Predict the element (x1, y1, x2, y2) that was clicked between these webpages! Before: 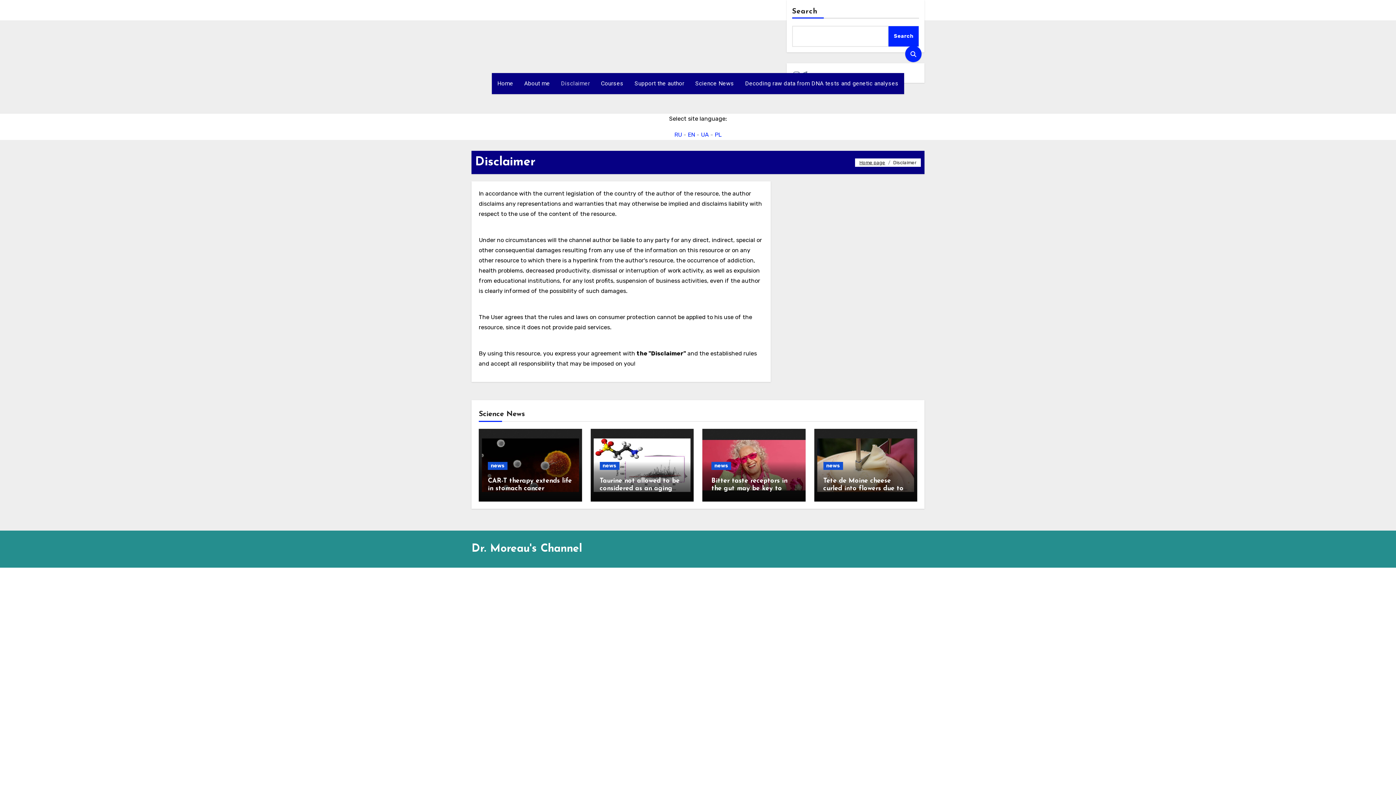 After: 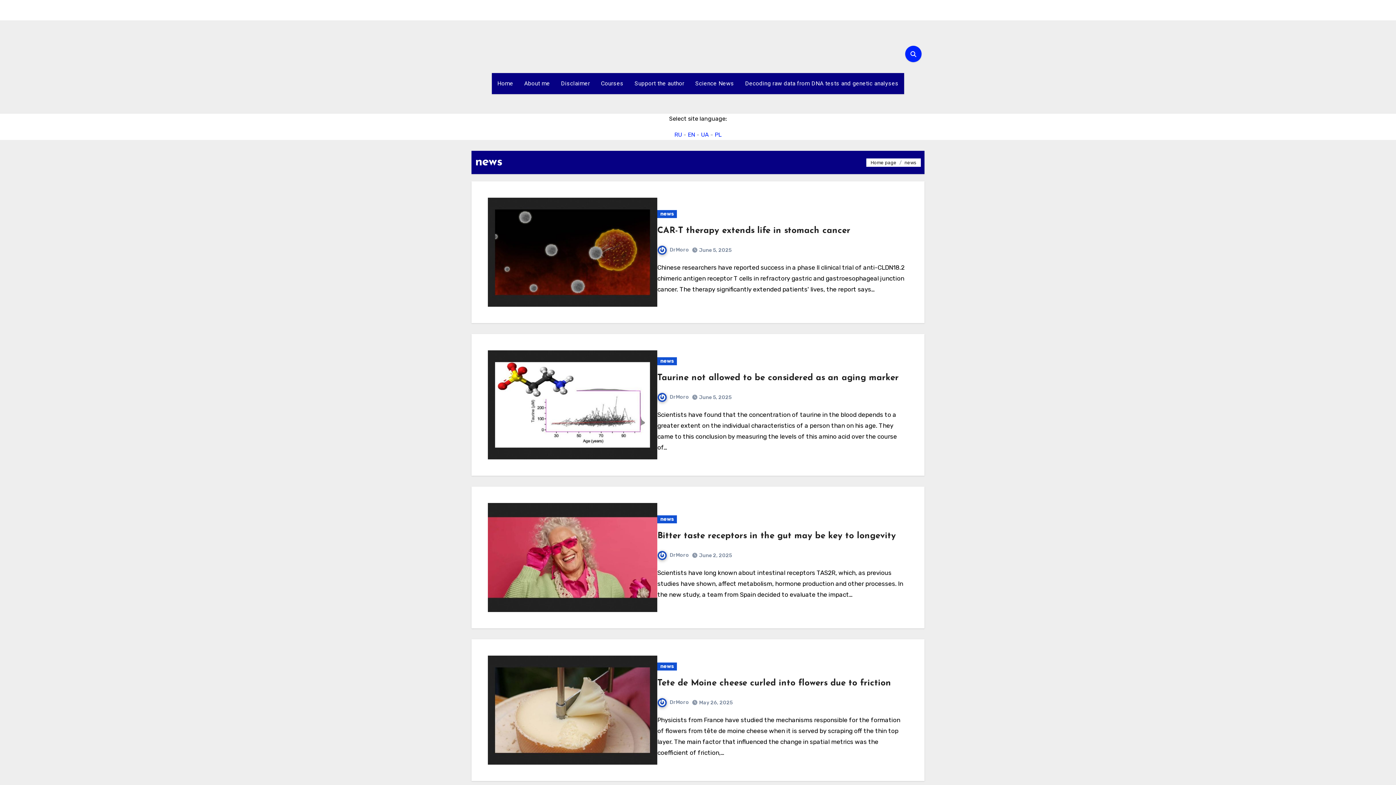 Action: label: news bbox: (488, 462, 507, 470)